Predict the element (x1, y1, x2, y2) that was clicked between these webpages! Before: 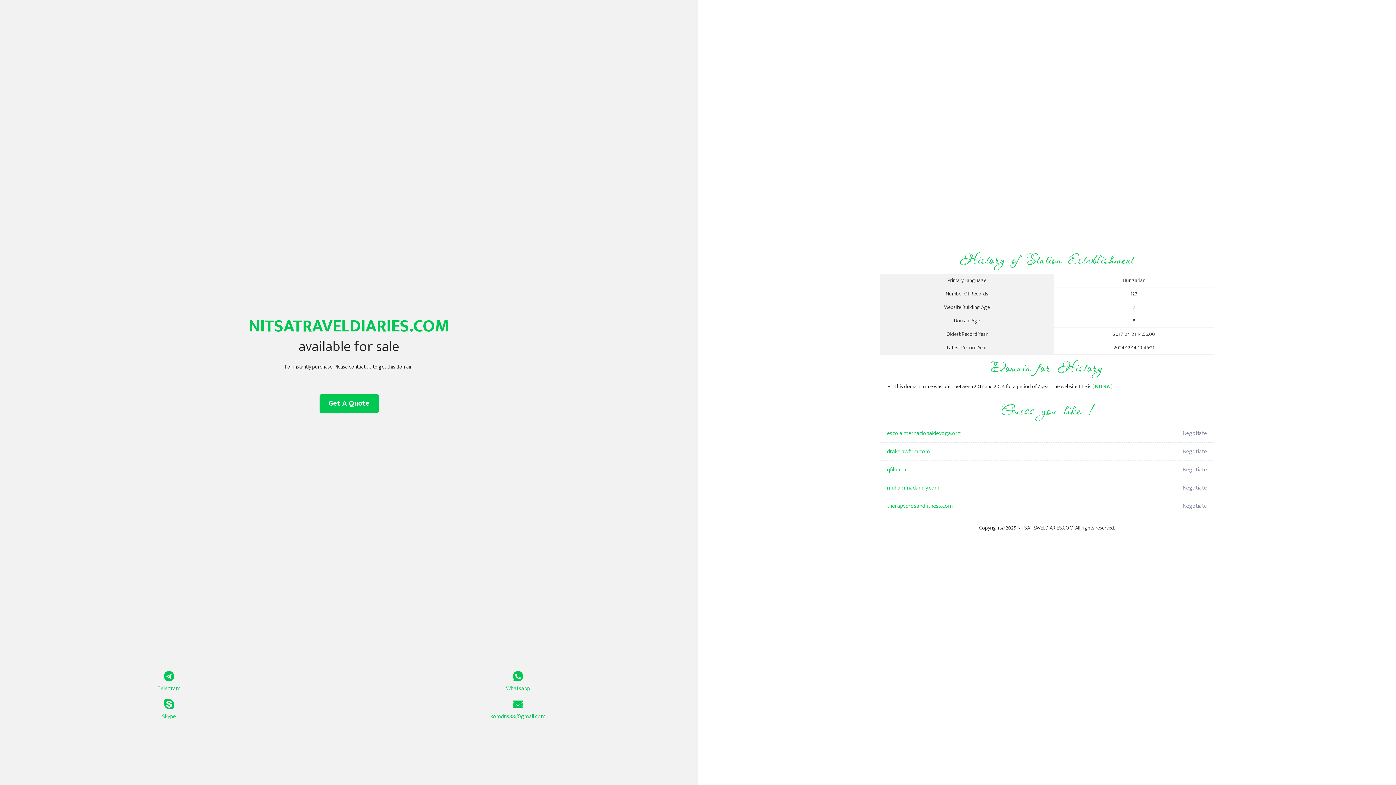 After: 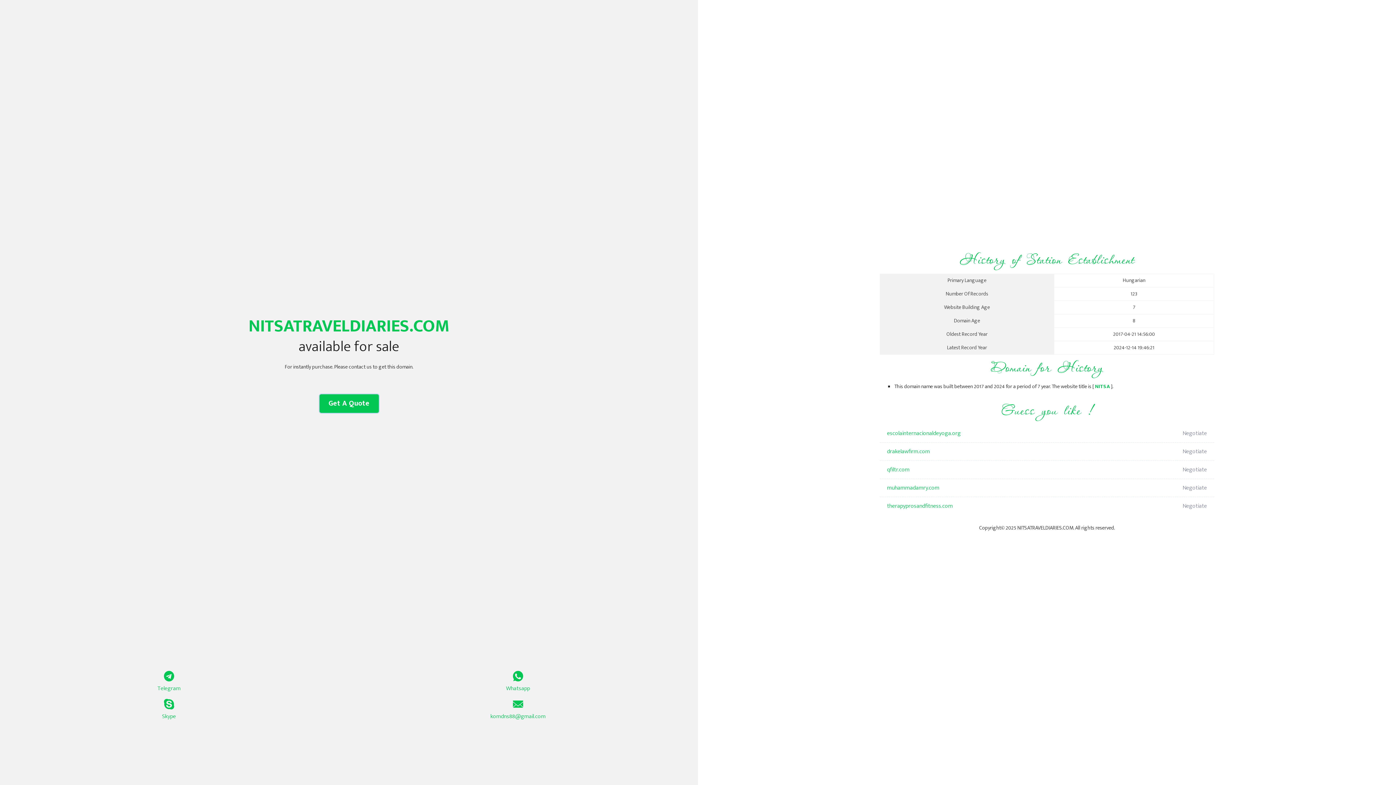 Action: bbox: (319, 394, 378, 413) label: Get A Quote